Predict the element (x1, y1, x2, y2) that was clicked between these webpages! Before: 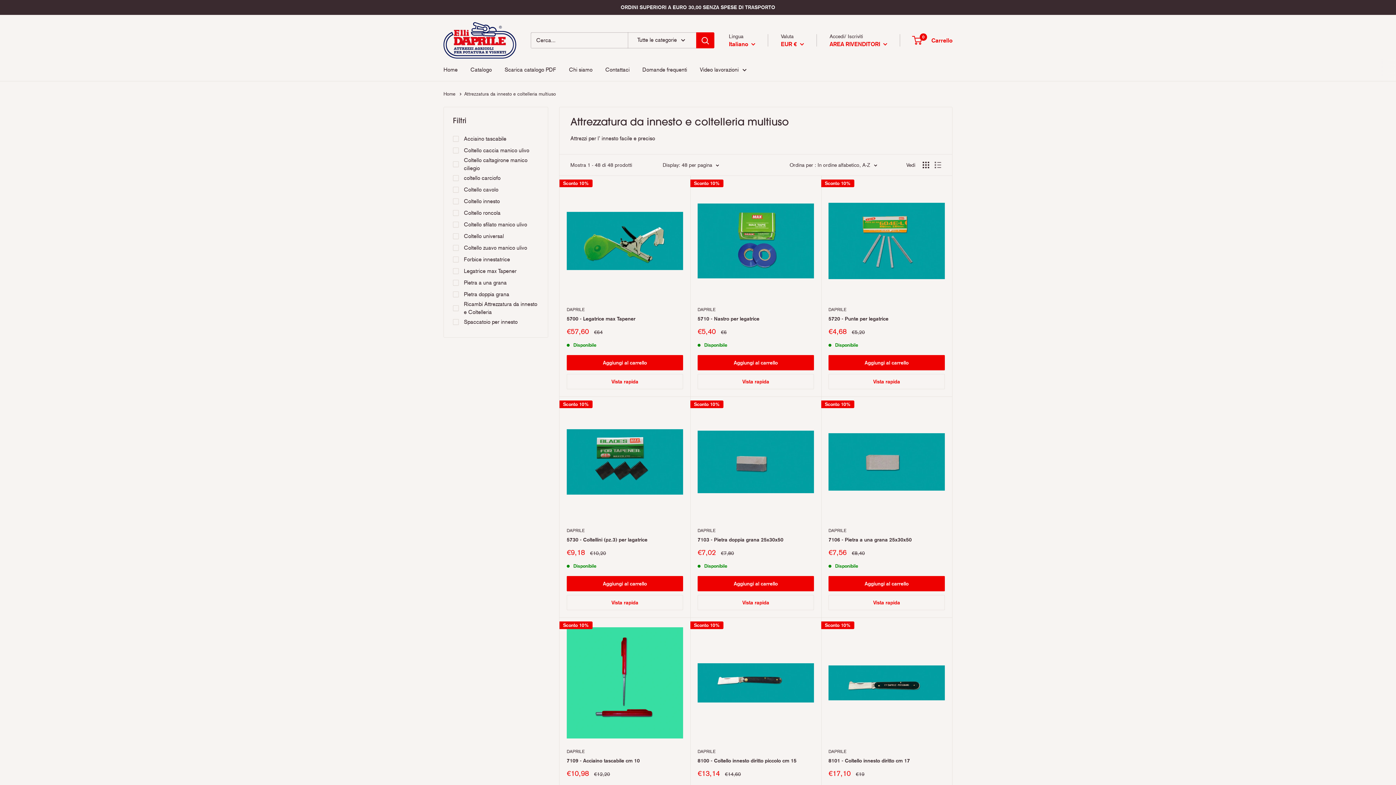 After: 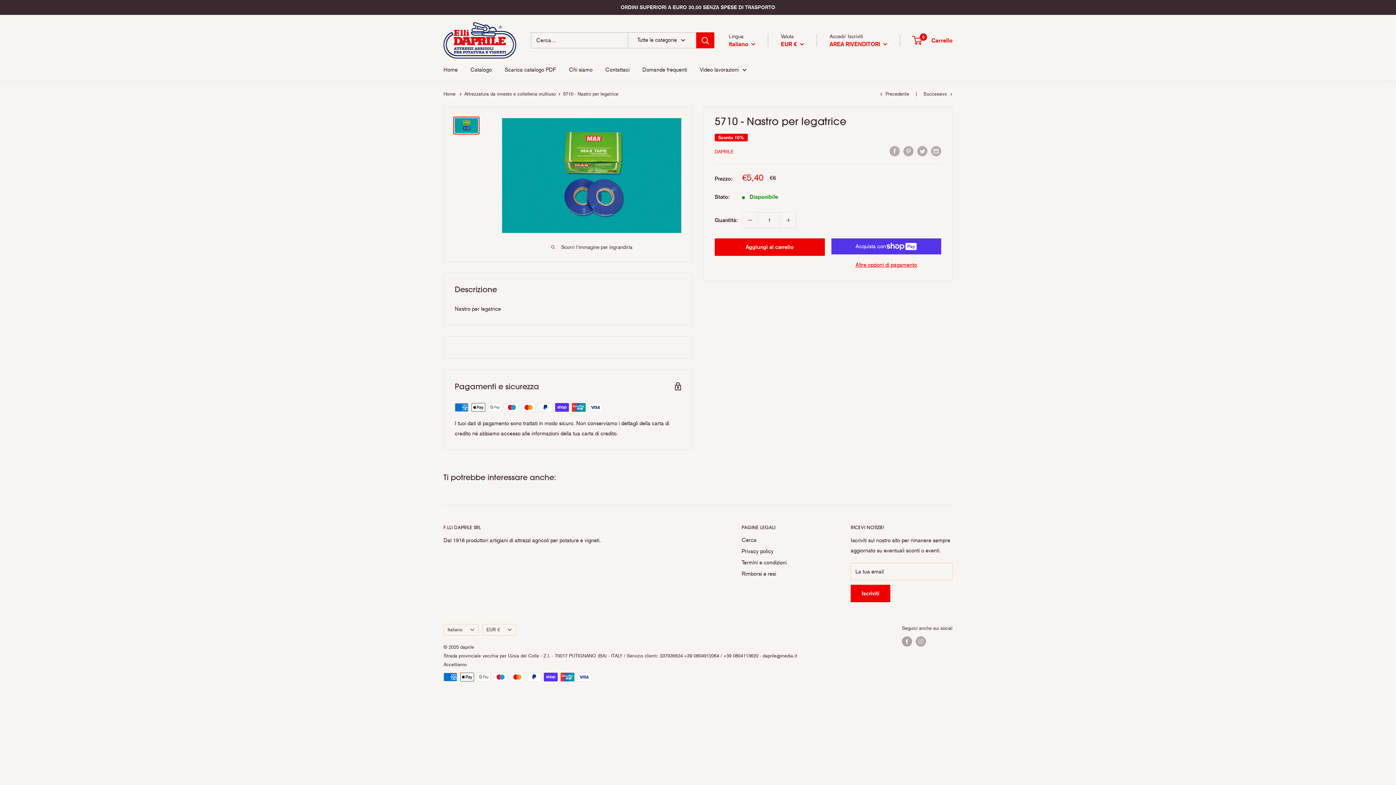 Action: bbox: (697, 182, 814, 299)